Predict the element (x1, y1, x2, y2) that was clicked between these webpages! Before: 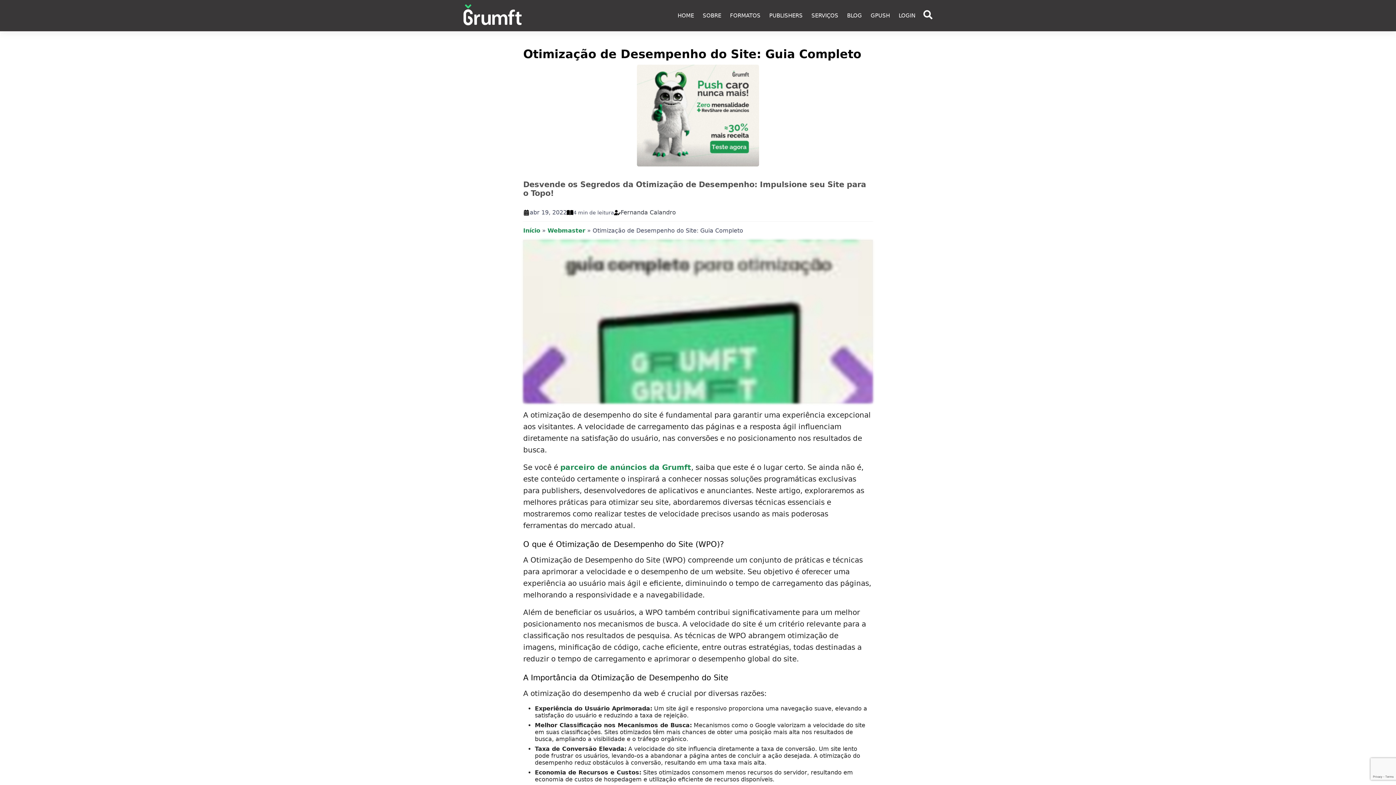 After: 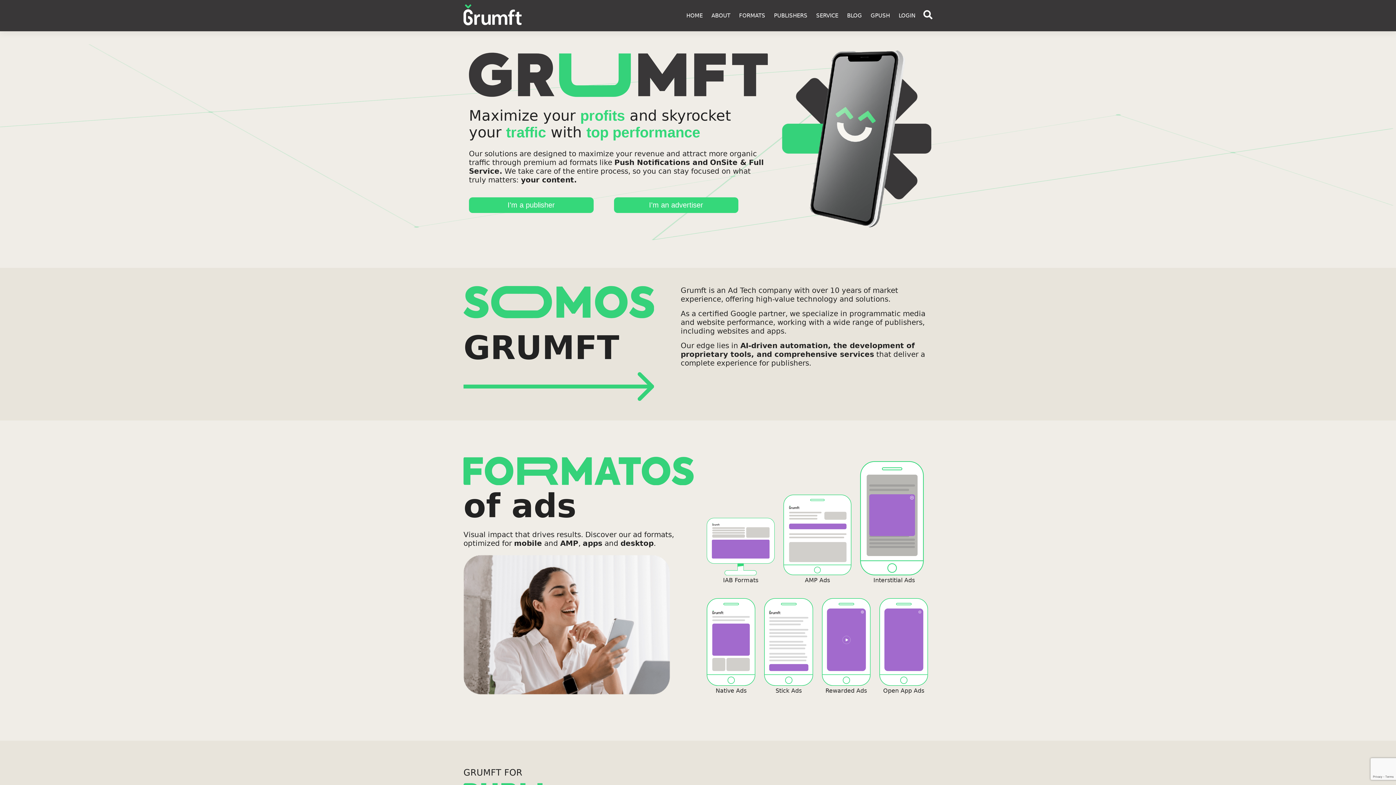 Action: bbox: (765, 12, 807, 19) label: PUBLISHERS